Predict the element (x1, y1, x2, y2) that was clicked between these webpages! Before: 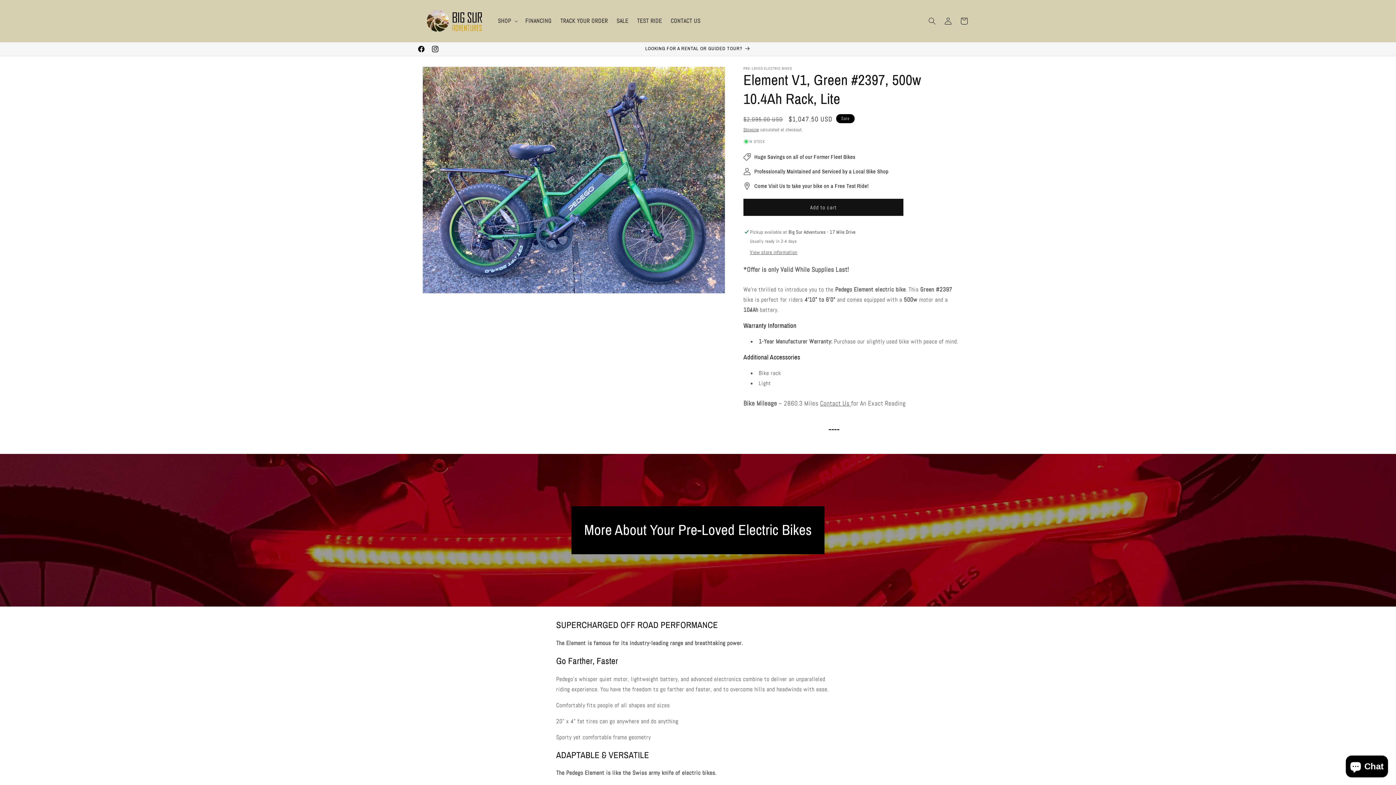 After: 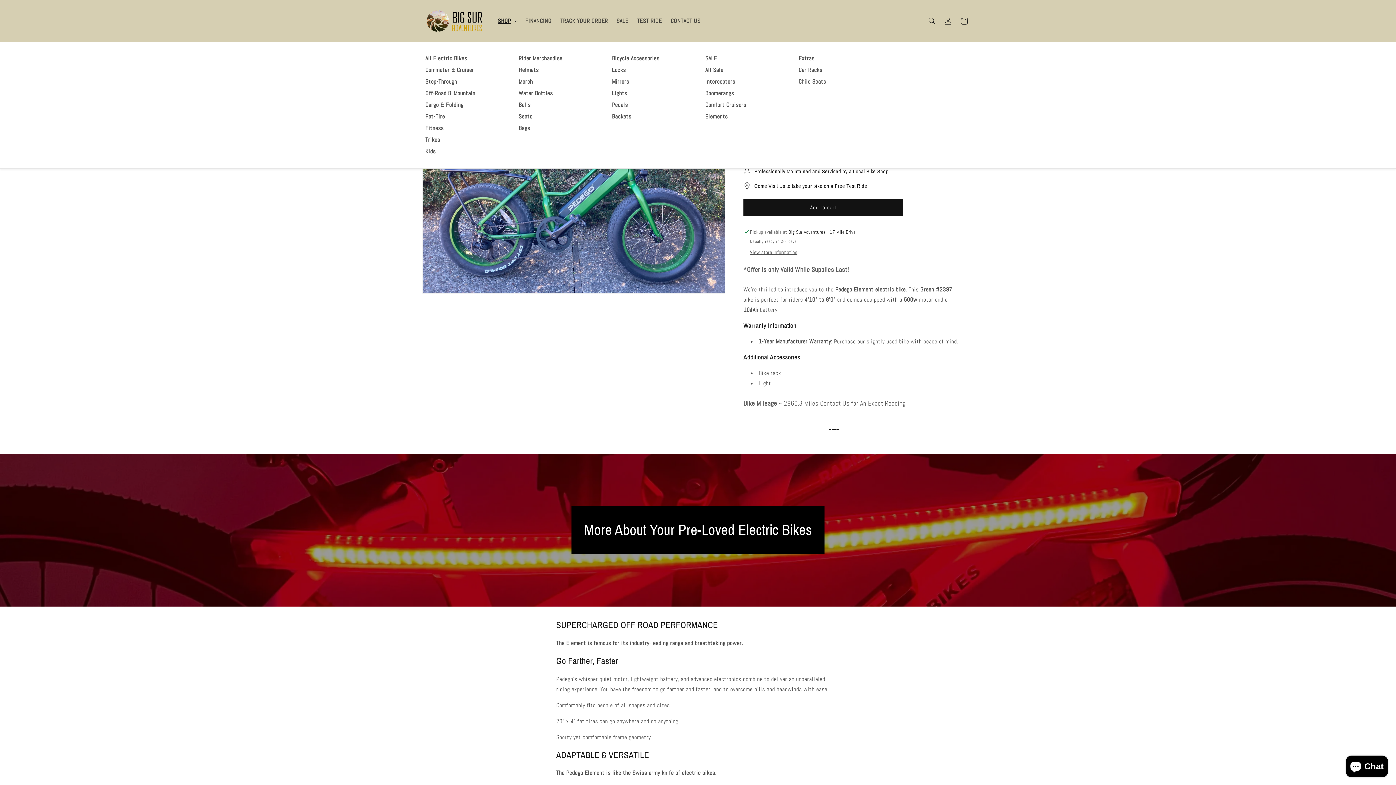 Action: label: SHOP bbox: (493, 12, 521, 28)